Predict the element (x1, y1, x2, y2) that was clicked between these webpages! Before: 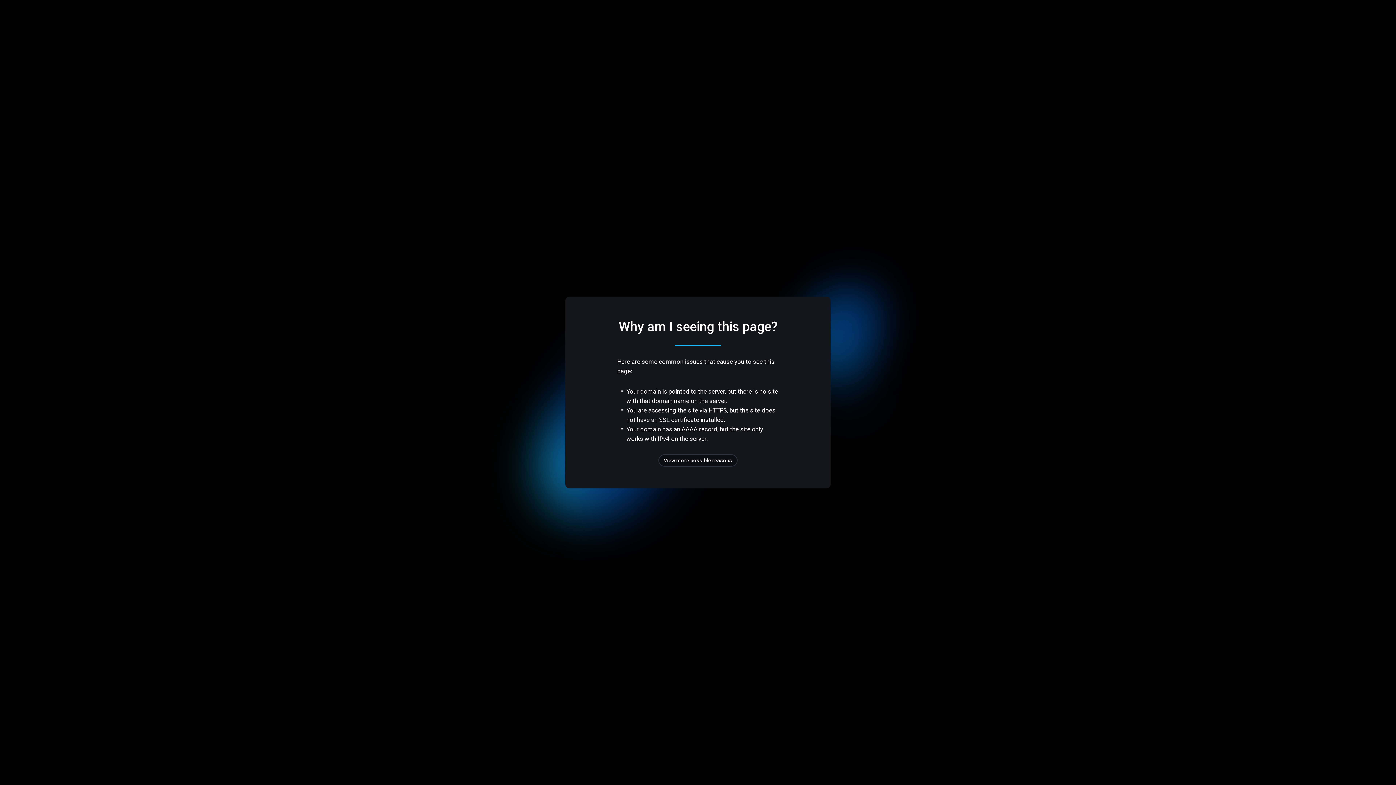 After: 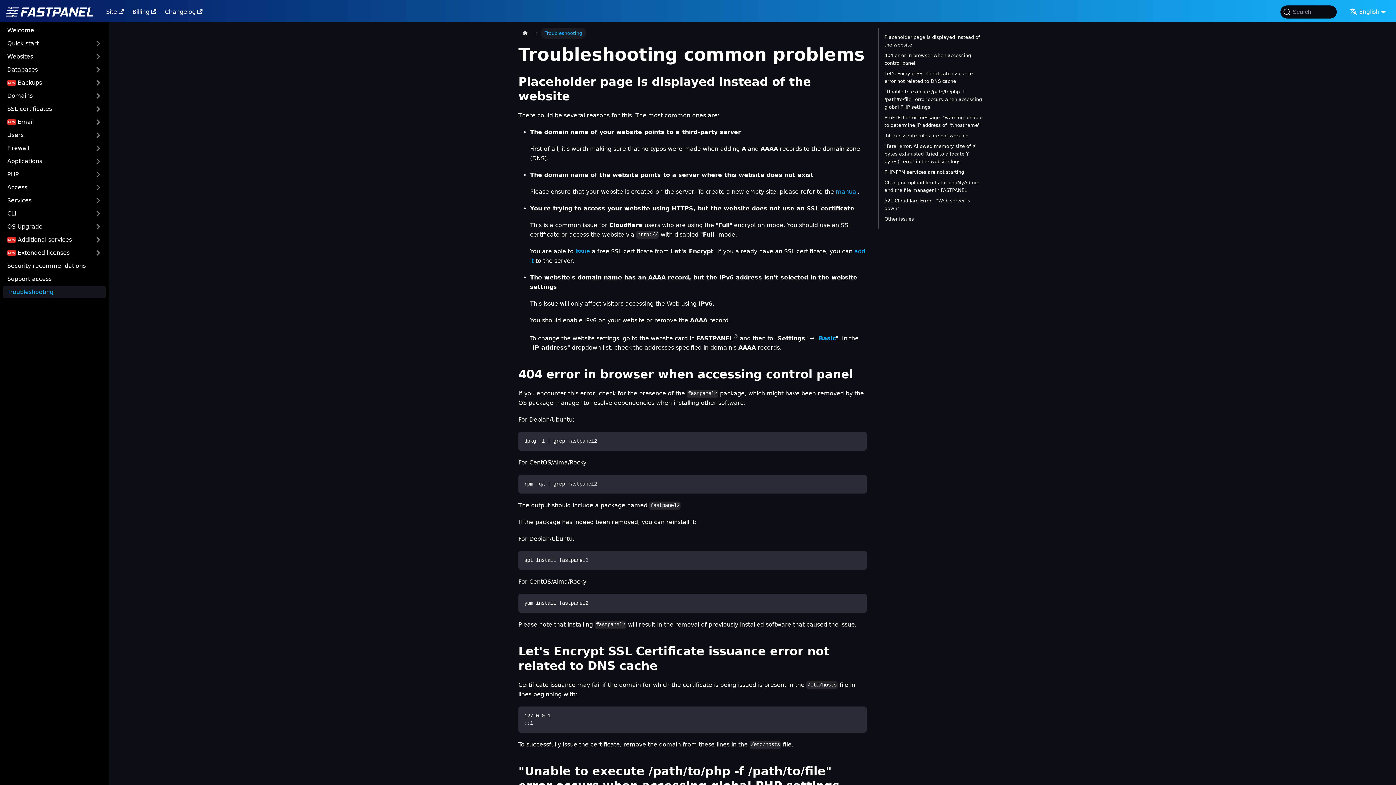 Action: bbox: (658, 454, 737, 466) label: View more possible reasons